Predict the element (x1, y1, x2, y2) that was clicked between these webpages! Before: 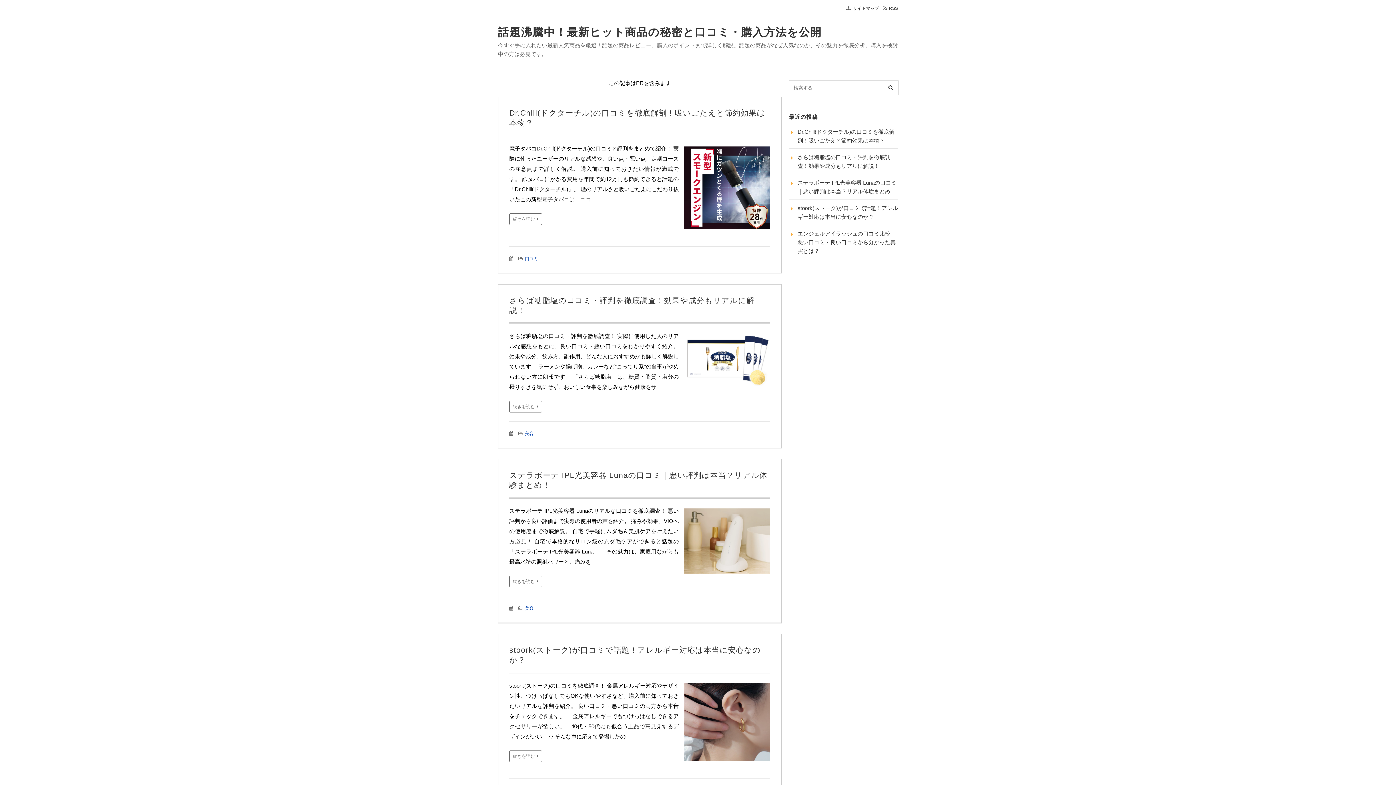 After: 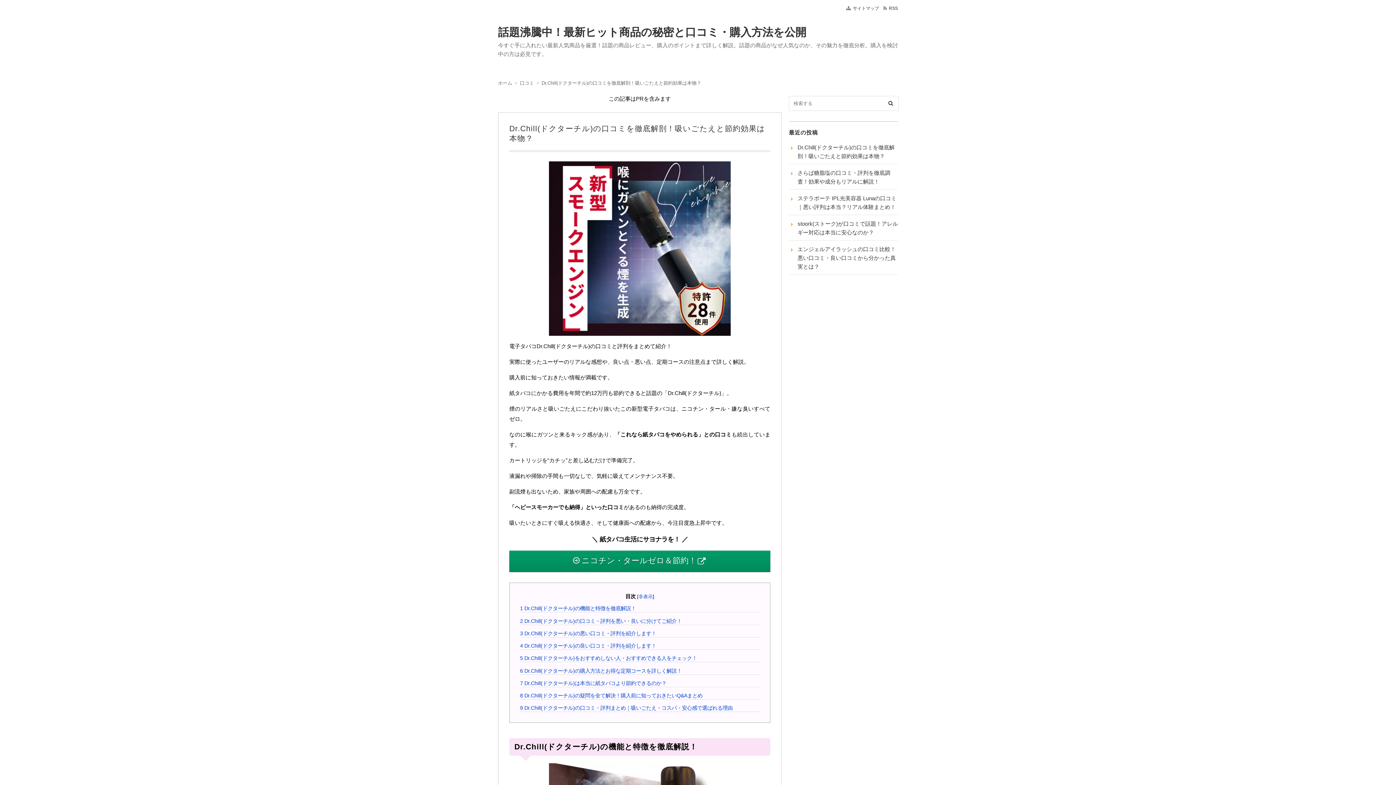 Action: label: Dr.Chill(ドクターチル)の口コミを徹底解剖！吸いごたえと節約効果は本物？ bbox: (789, 127, 898, 145)